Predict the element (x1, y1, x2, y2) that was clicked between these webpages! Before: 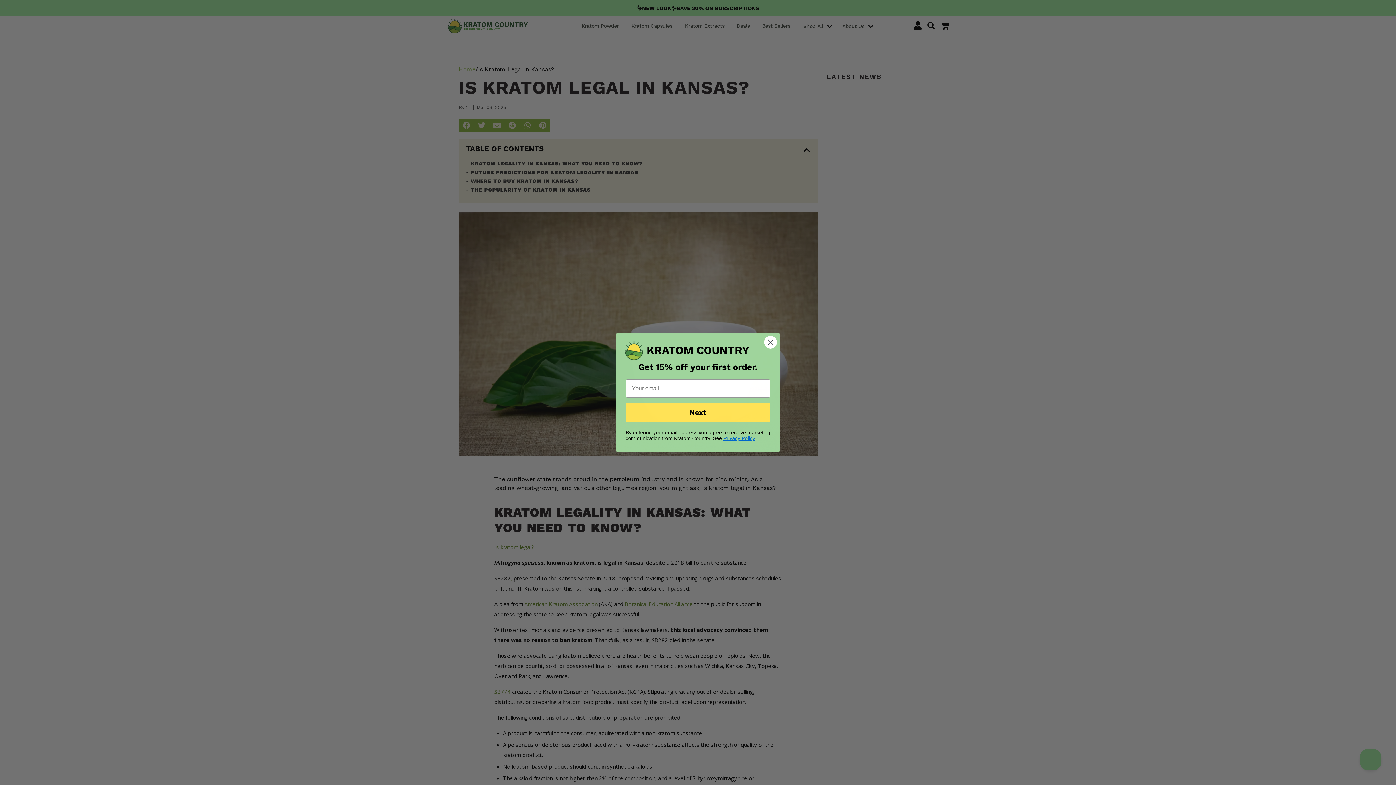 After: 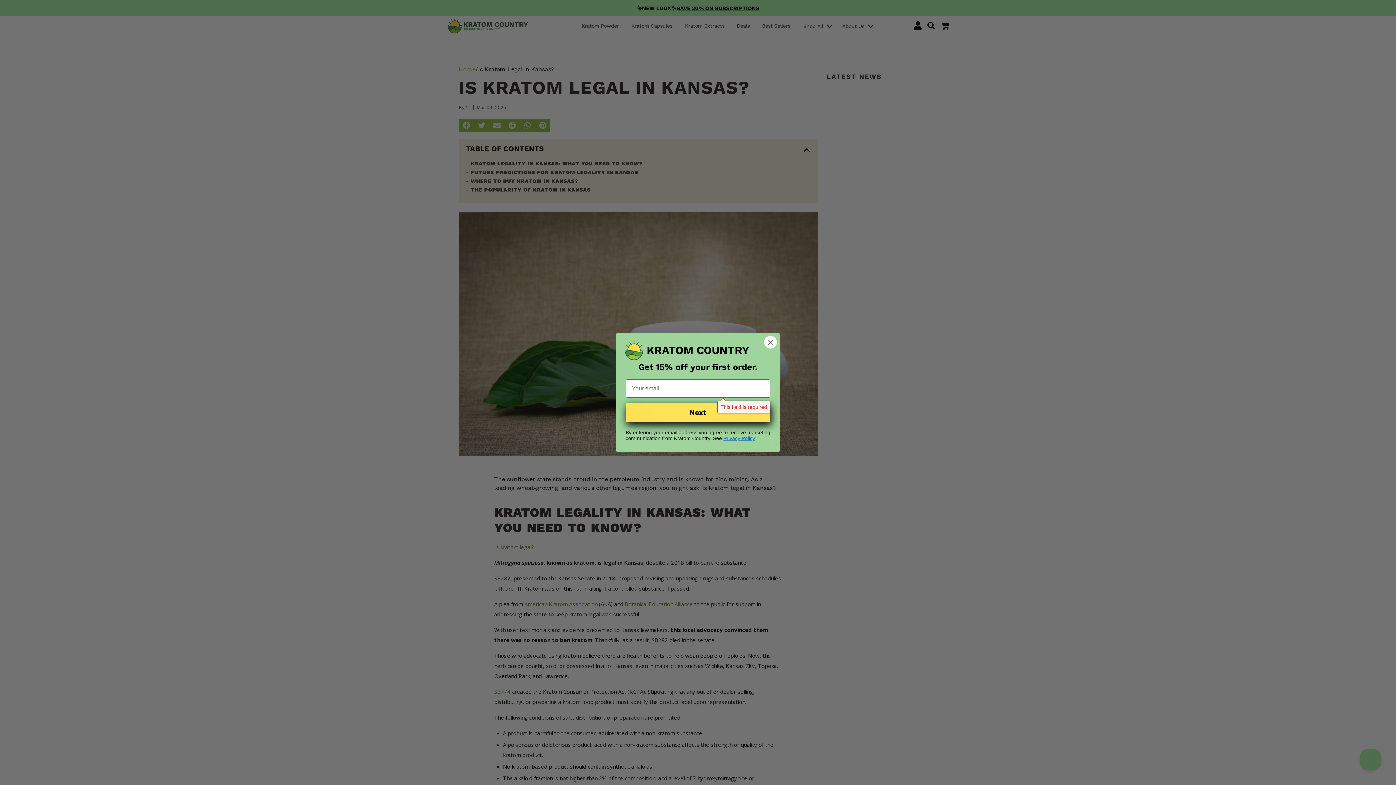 Action: bbox: (625, 402, 770, 422) label: Next